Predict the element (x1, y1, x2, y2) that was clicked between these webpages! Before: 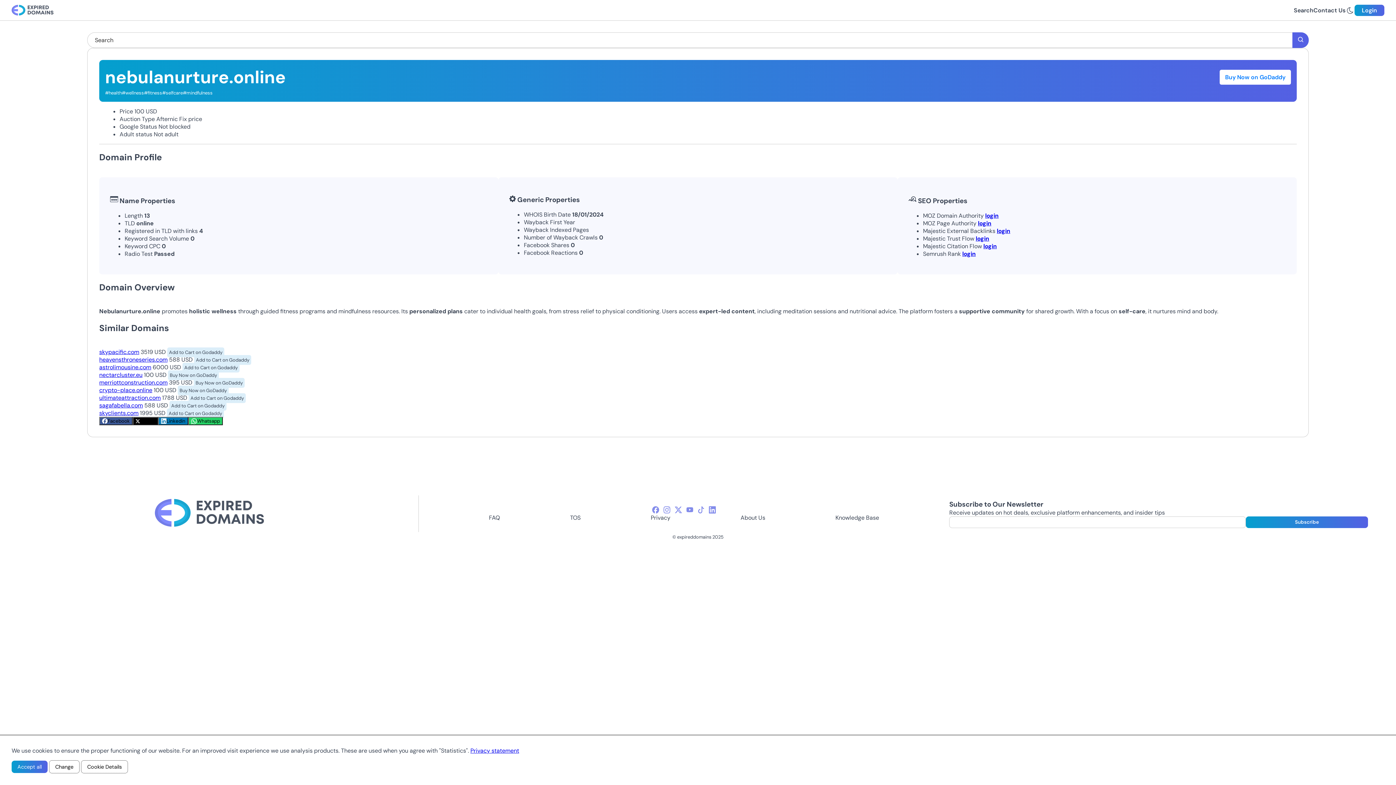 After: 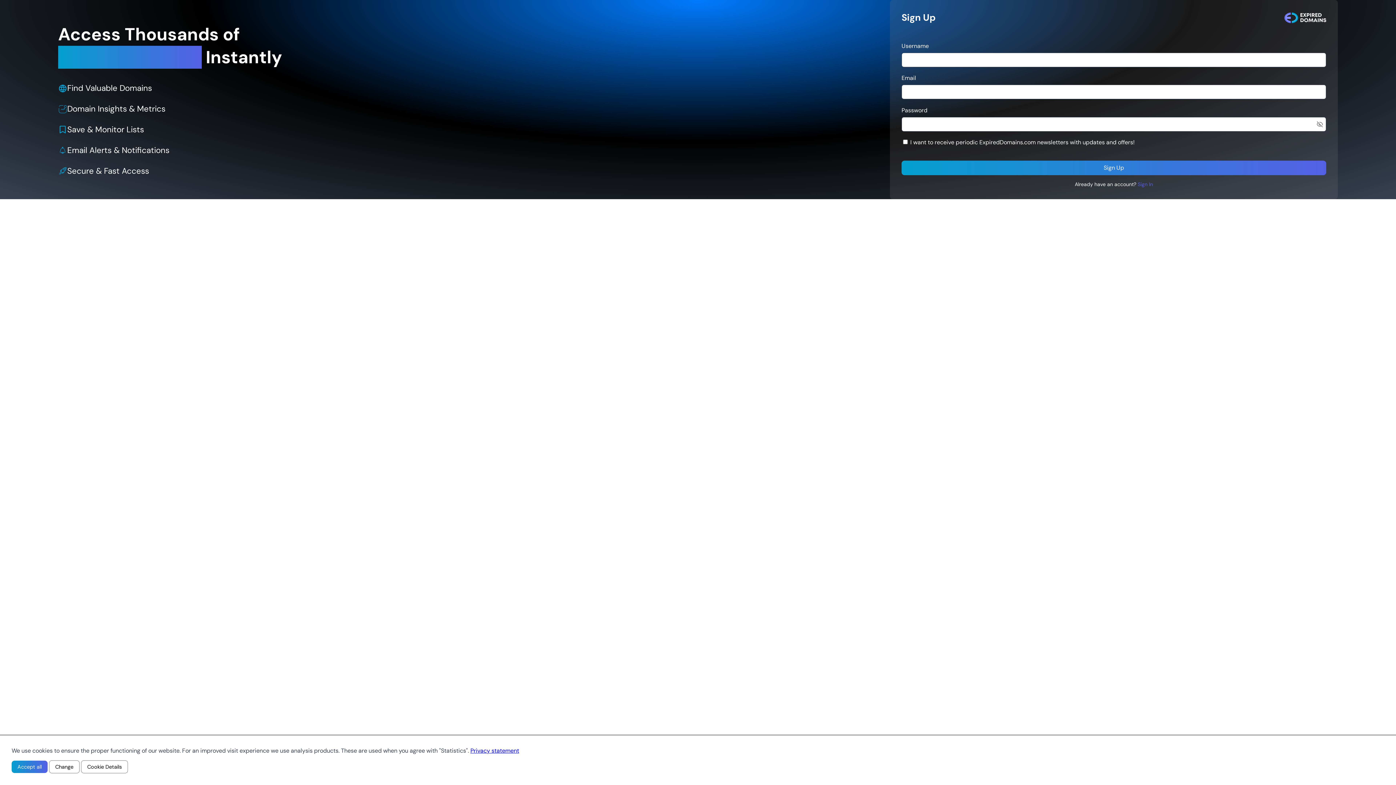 Action: label: login bbox: (985, 212, 998, 219)